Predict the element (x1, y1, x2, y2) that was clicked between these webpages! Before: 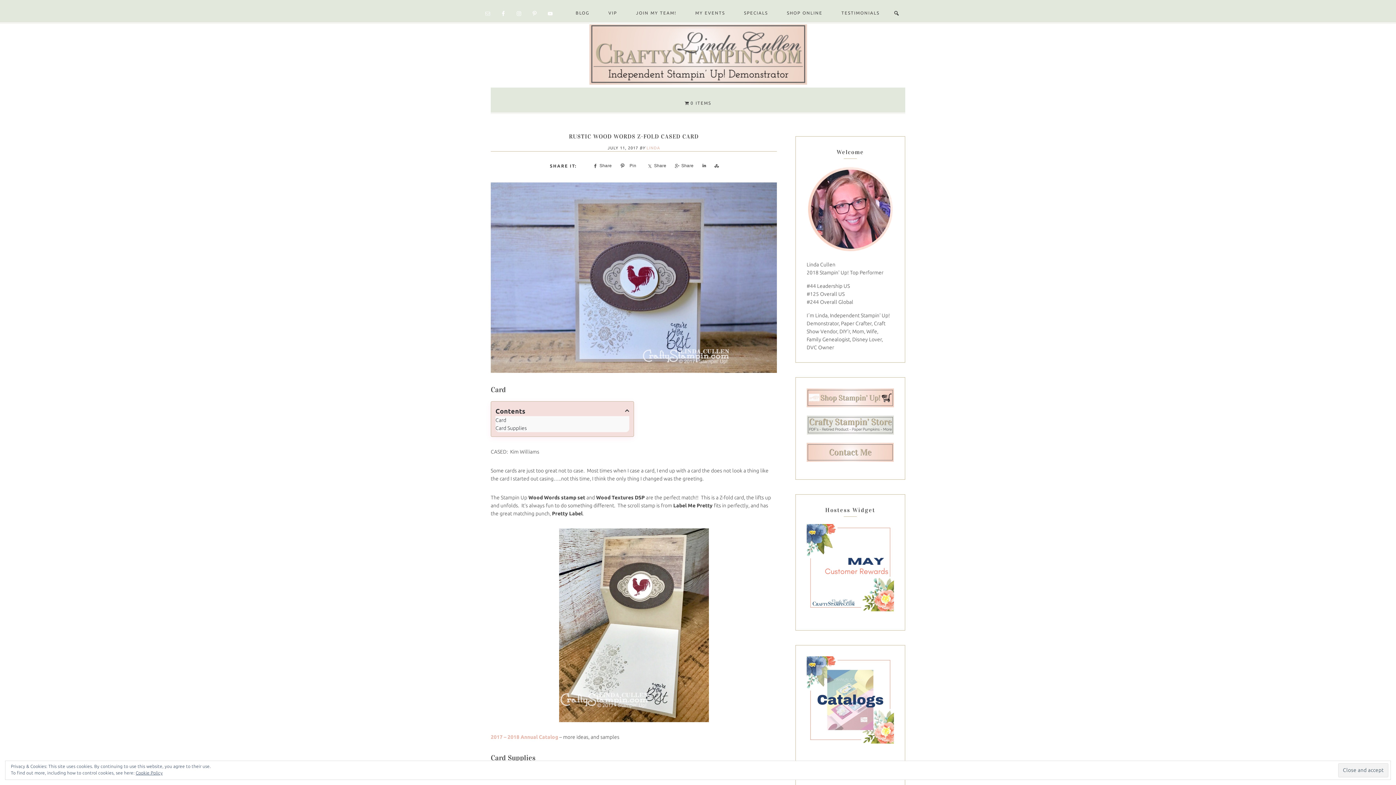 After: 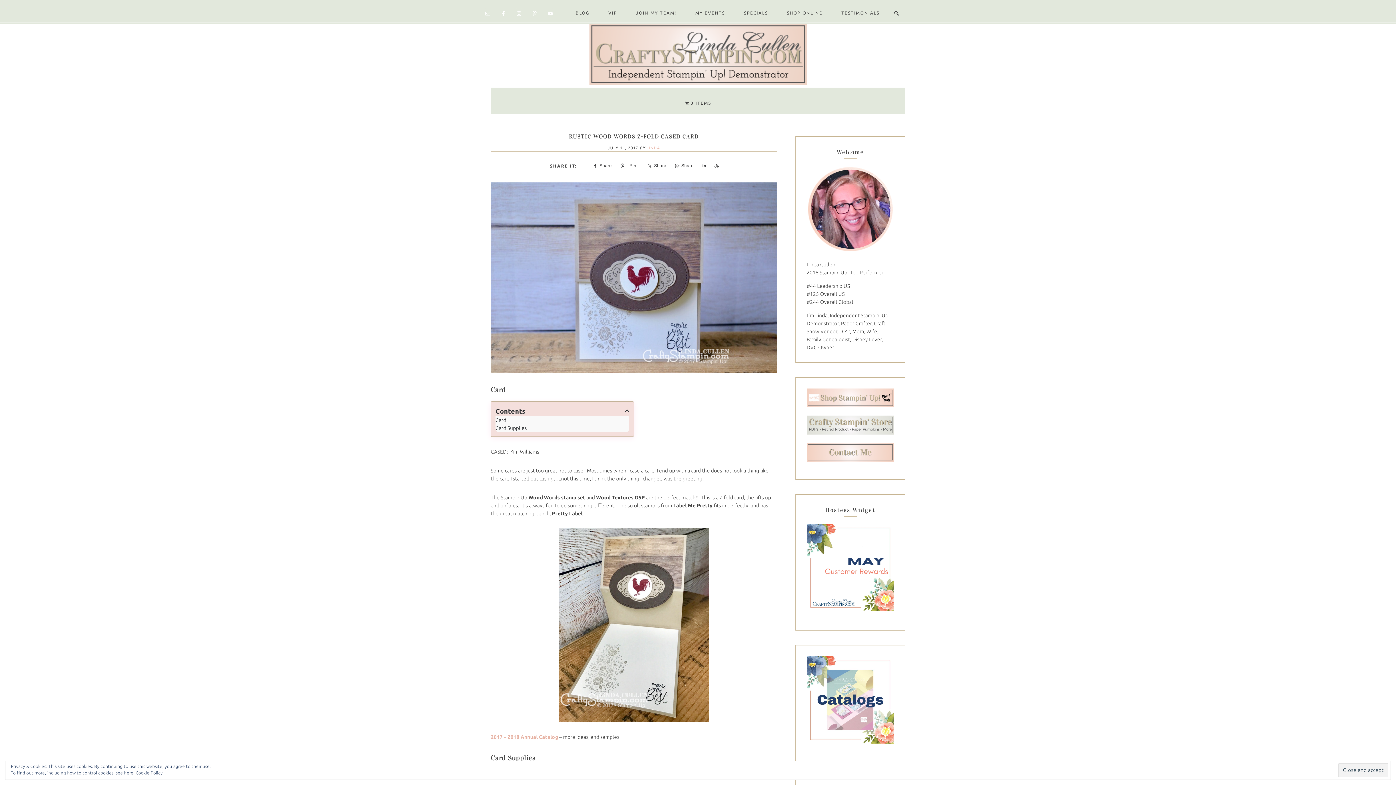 Action: bbox: (806, 388, 894, 407)